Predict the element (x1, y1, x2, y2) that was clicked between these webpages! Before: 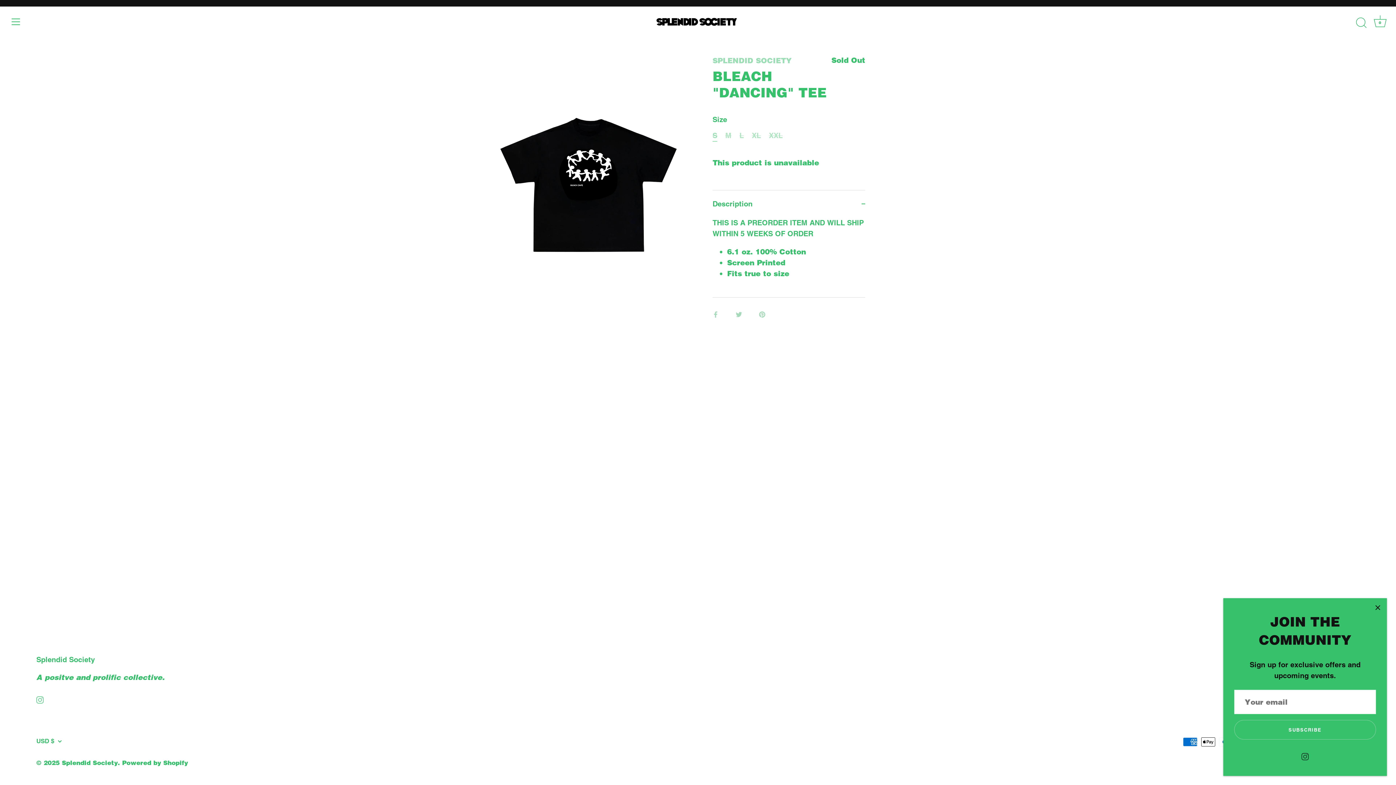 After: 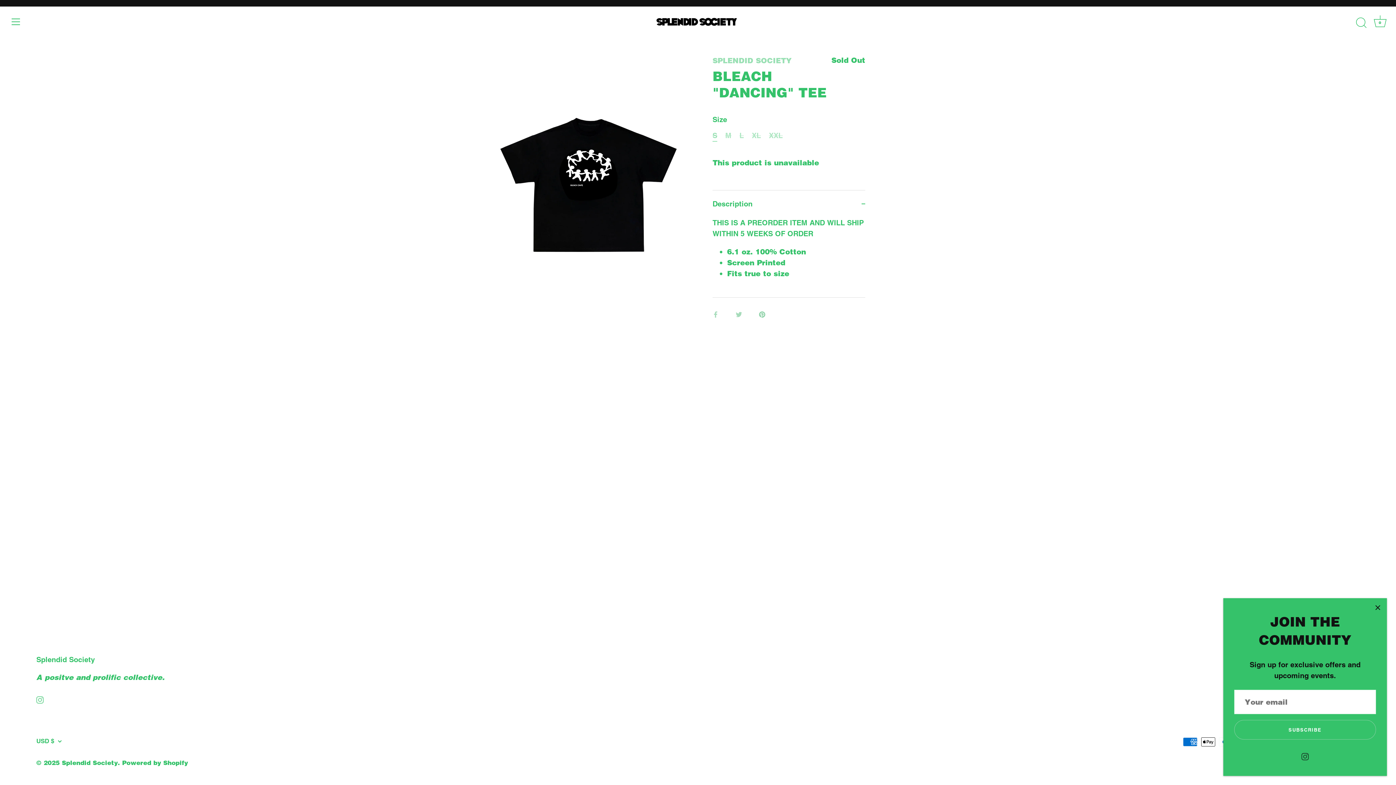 Action: bbox: (759, 309, 765, 318) label: Pin it